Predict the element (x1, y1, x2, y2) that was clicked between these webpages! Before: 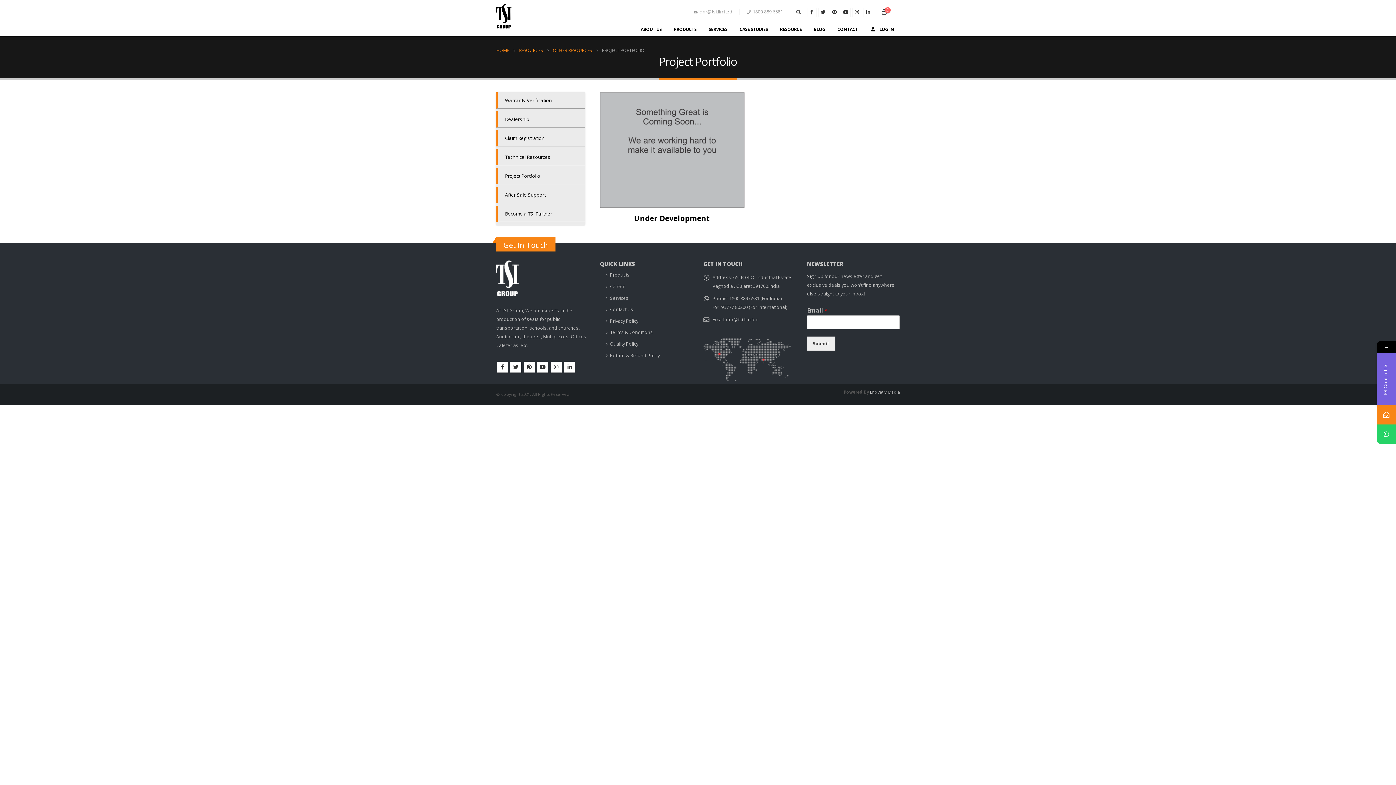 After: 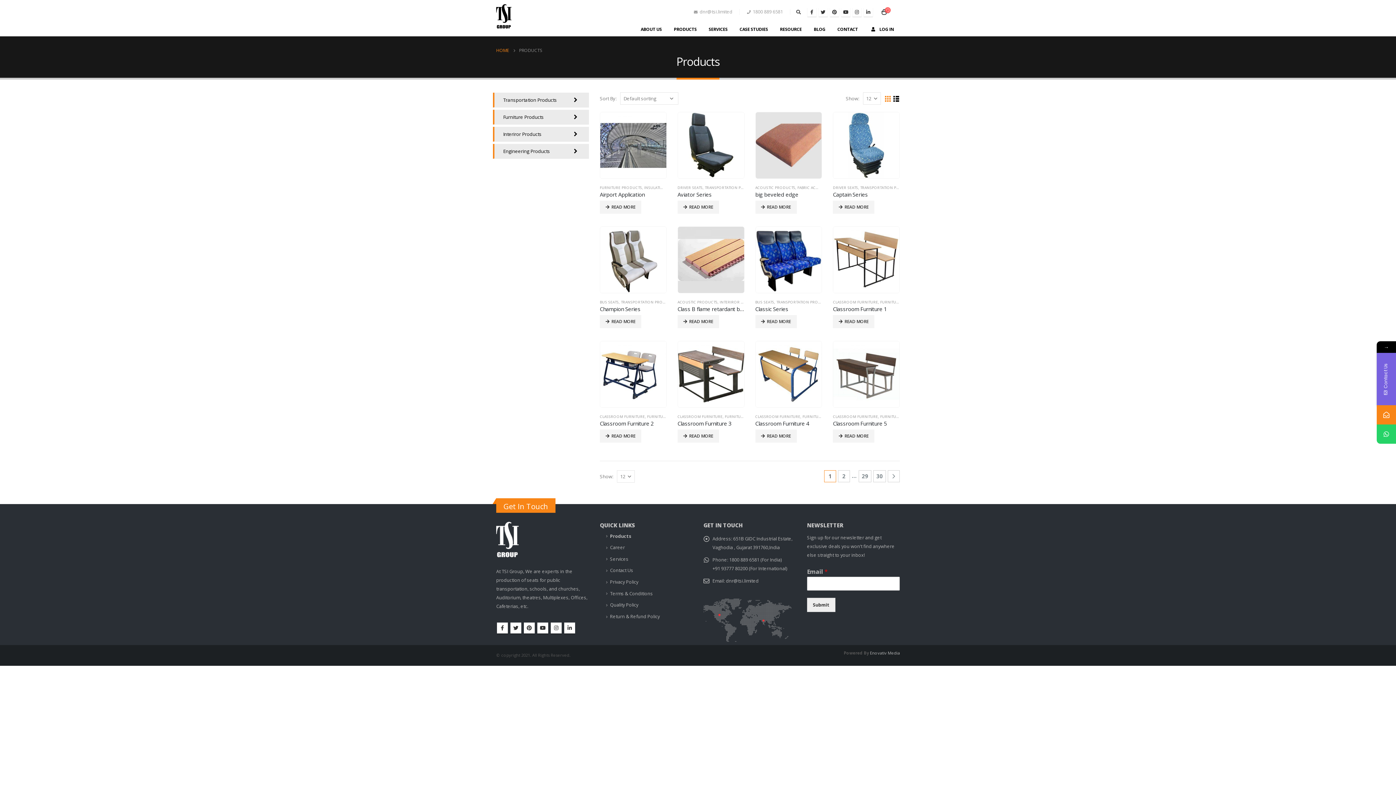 Action: label: Products bbox: (610, 272, 629, 278)